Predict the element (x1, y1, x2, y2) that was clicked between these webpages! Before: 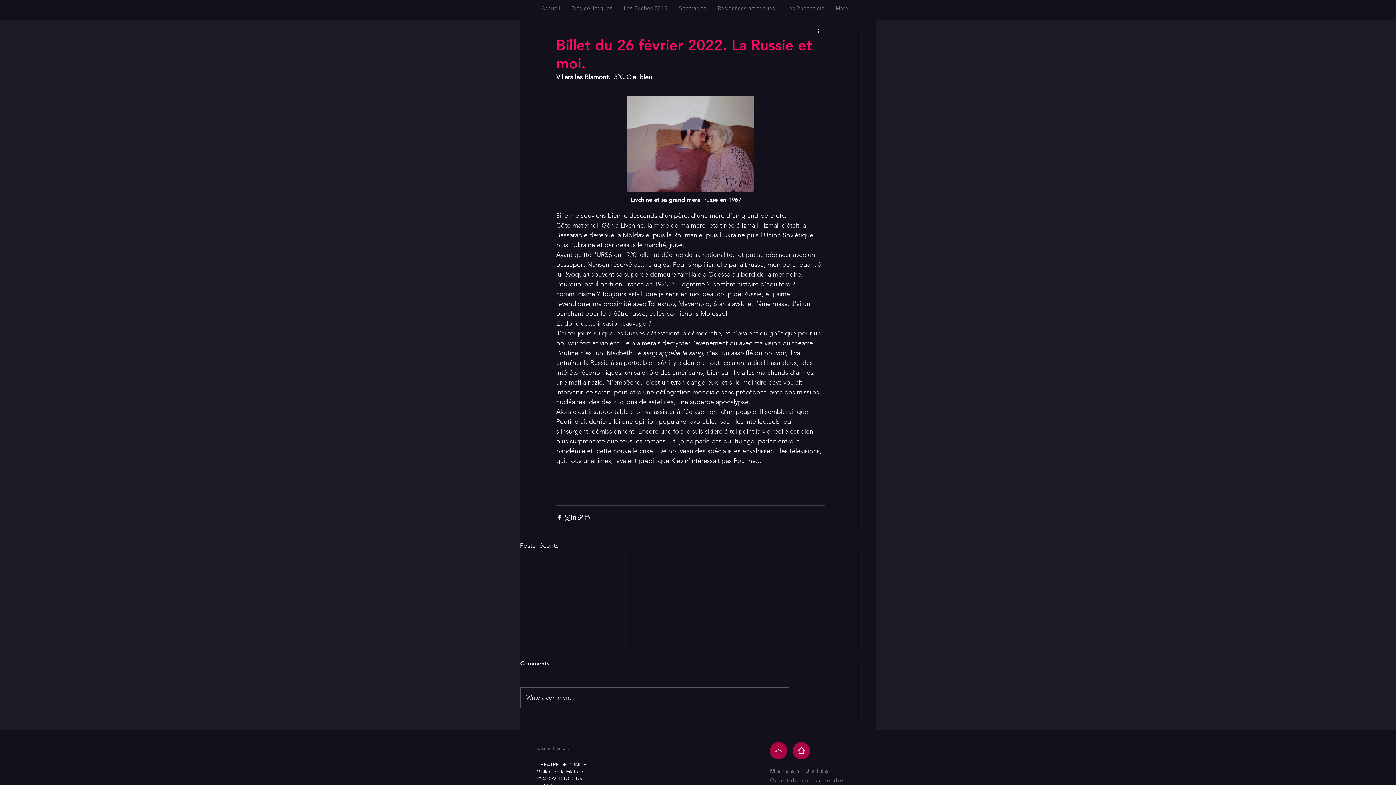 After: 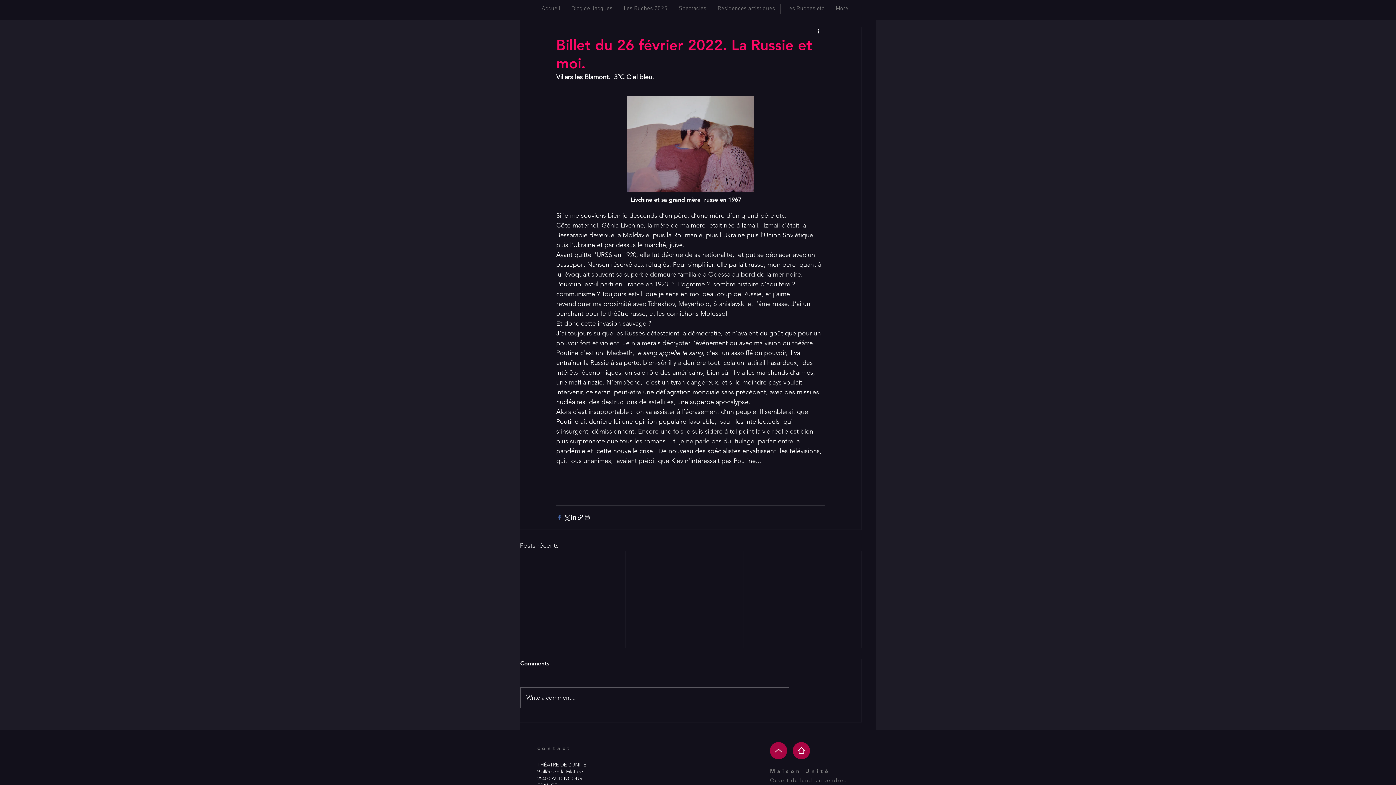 Action: bbox: (556, 514, 563, 521) label: Partager via Facebook